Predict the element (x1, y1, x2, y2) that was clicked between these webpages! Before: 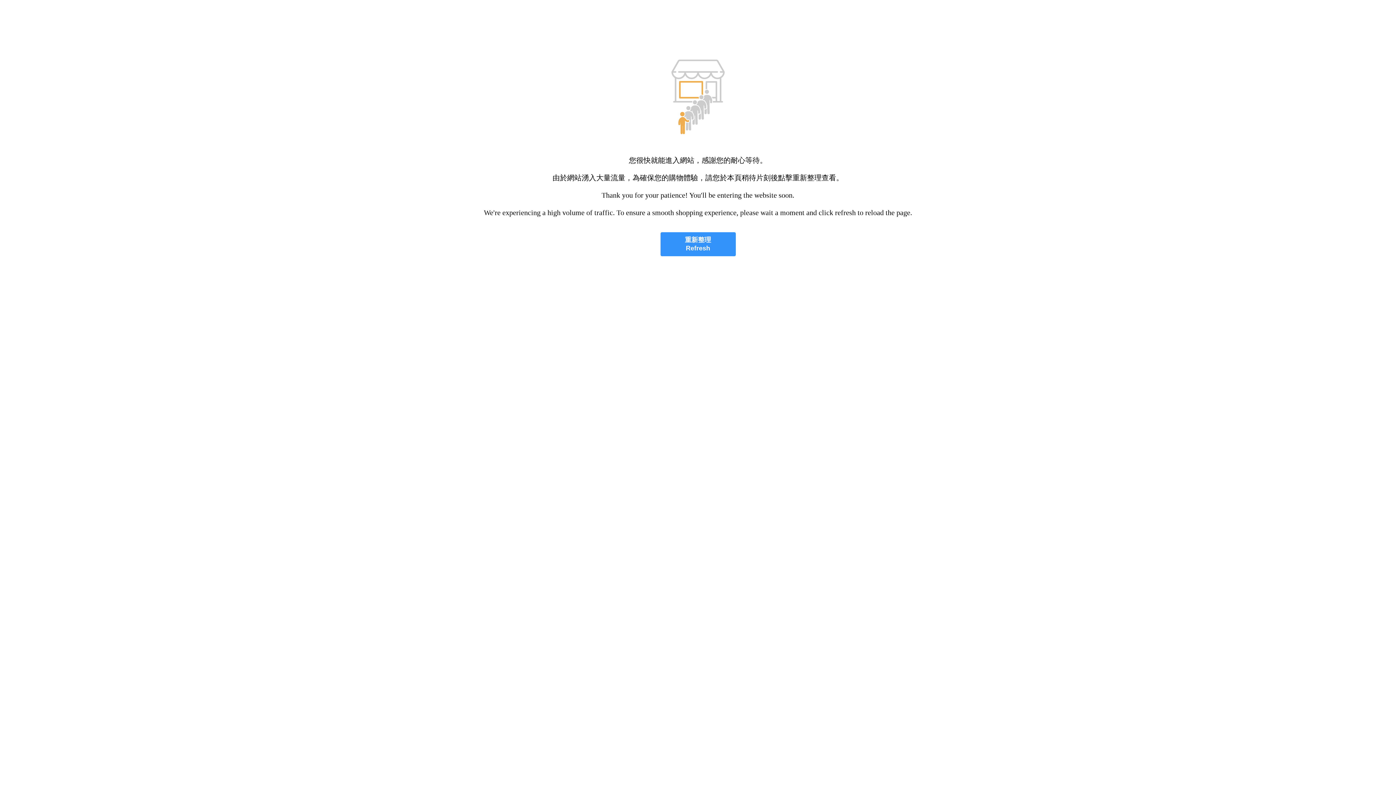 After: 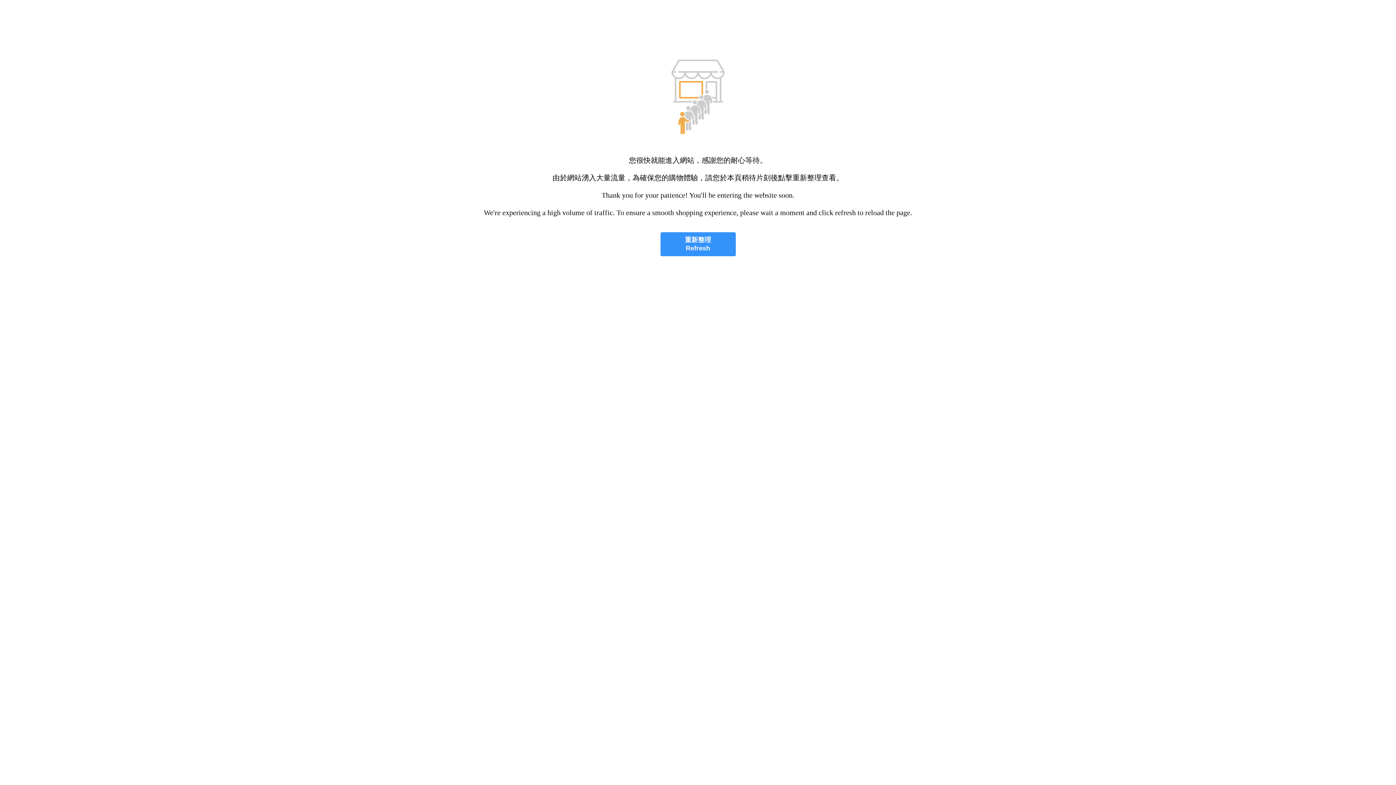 Action: bbox: (660, 232, 735, 256) label: 重新整理
Refresh